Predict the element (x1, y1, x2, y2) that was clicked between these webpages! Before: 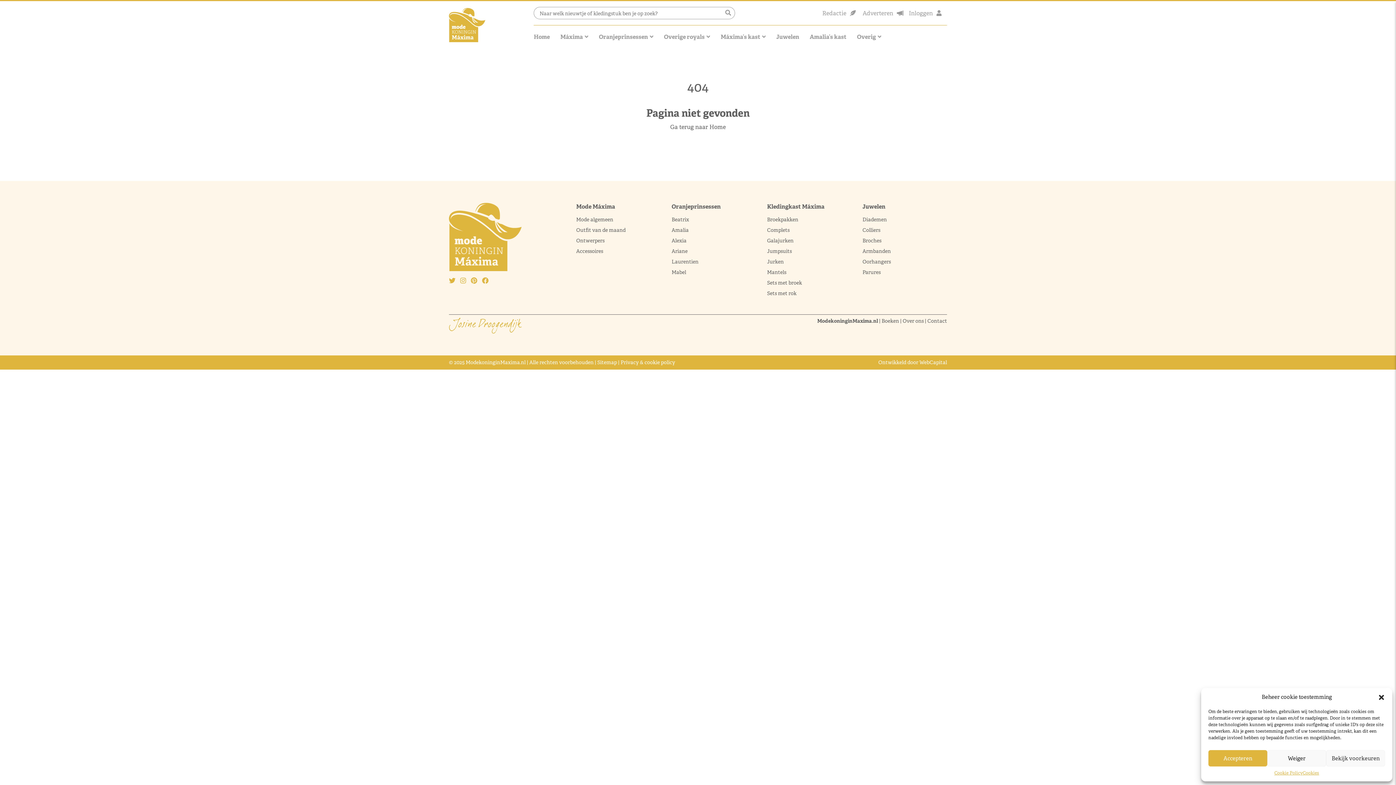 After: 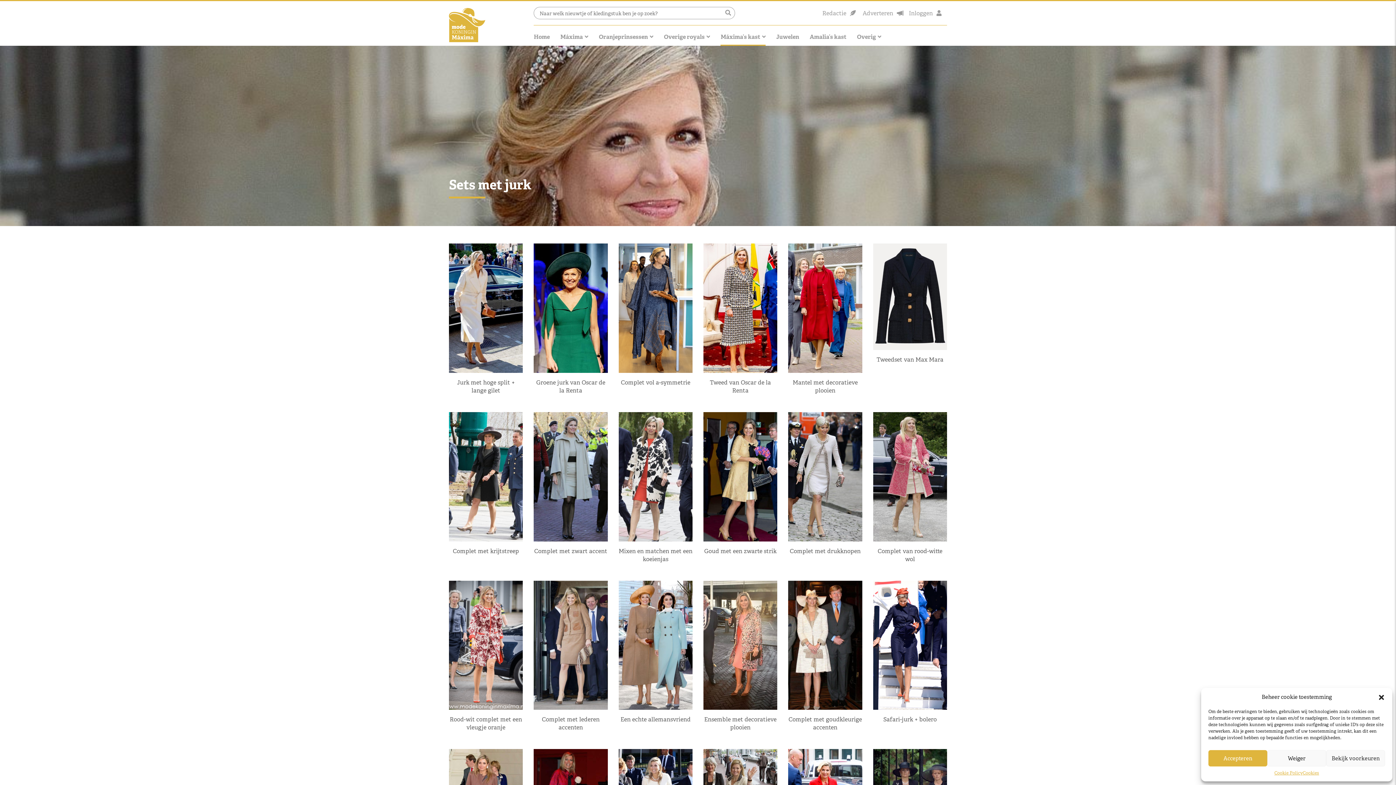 Action: label: Complets bbox: (767, 226, 789, 233)